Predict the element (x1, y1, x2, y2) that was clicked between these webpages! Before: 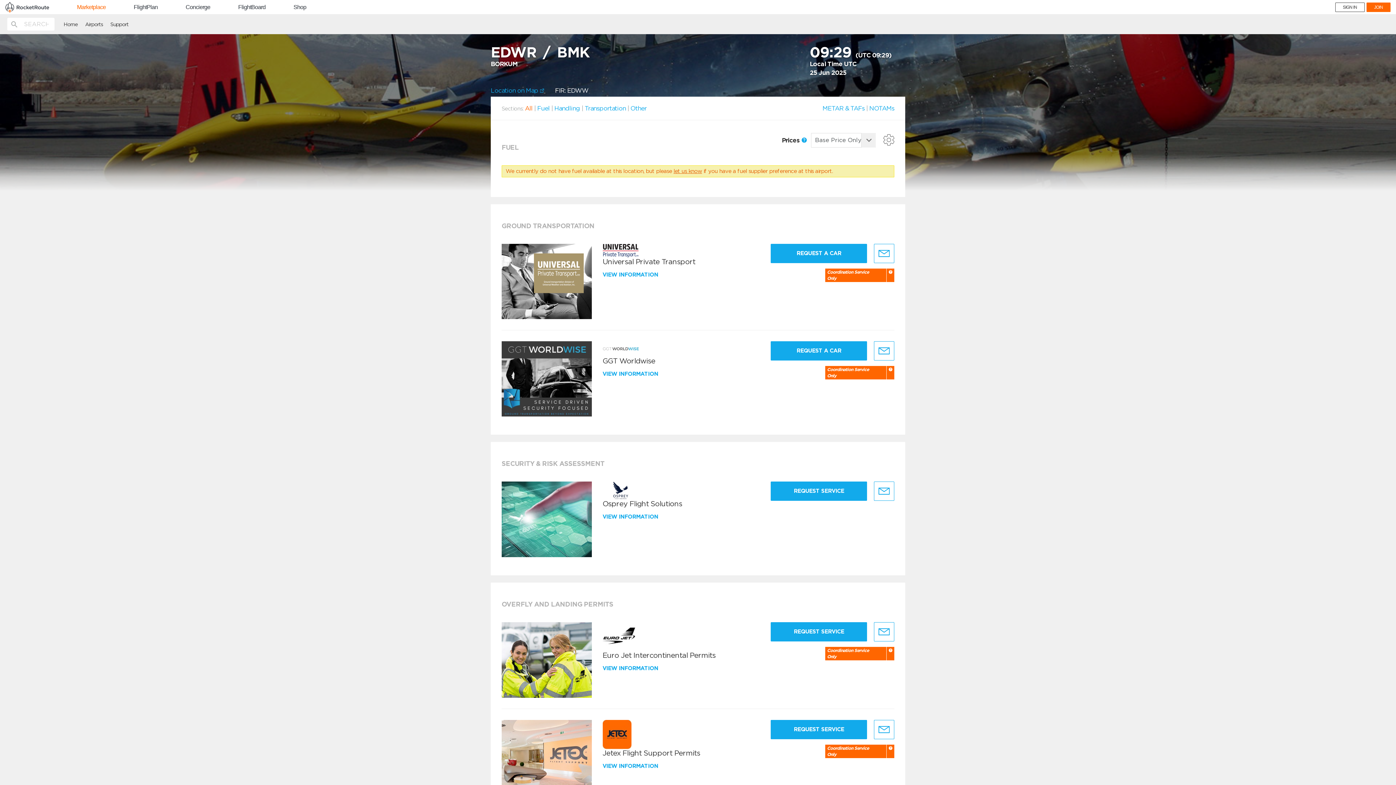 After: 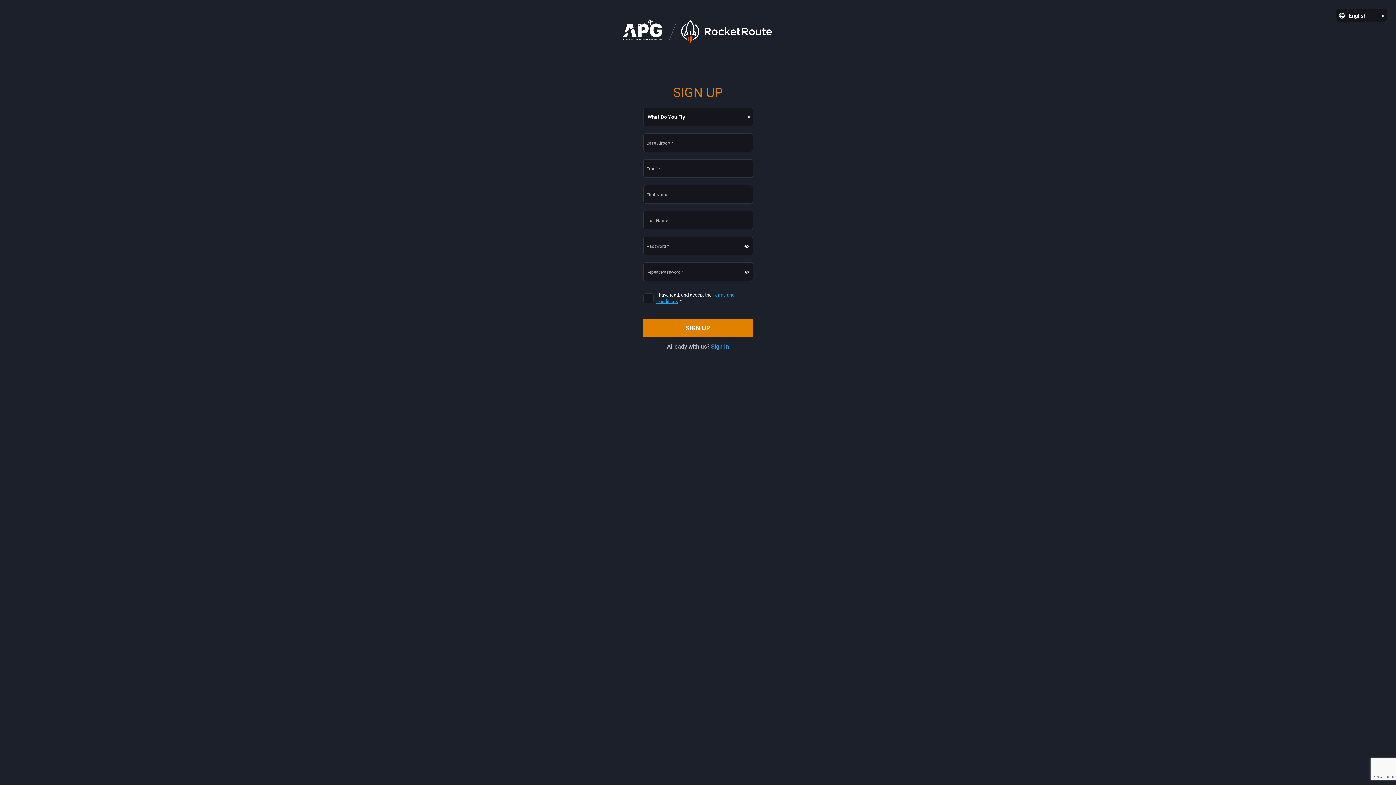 Action: bbox: (1366, 2, 1390, 12) label: JOIN